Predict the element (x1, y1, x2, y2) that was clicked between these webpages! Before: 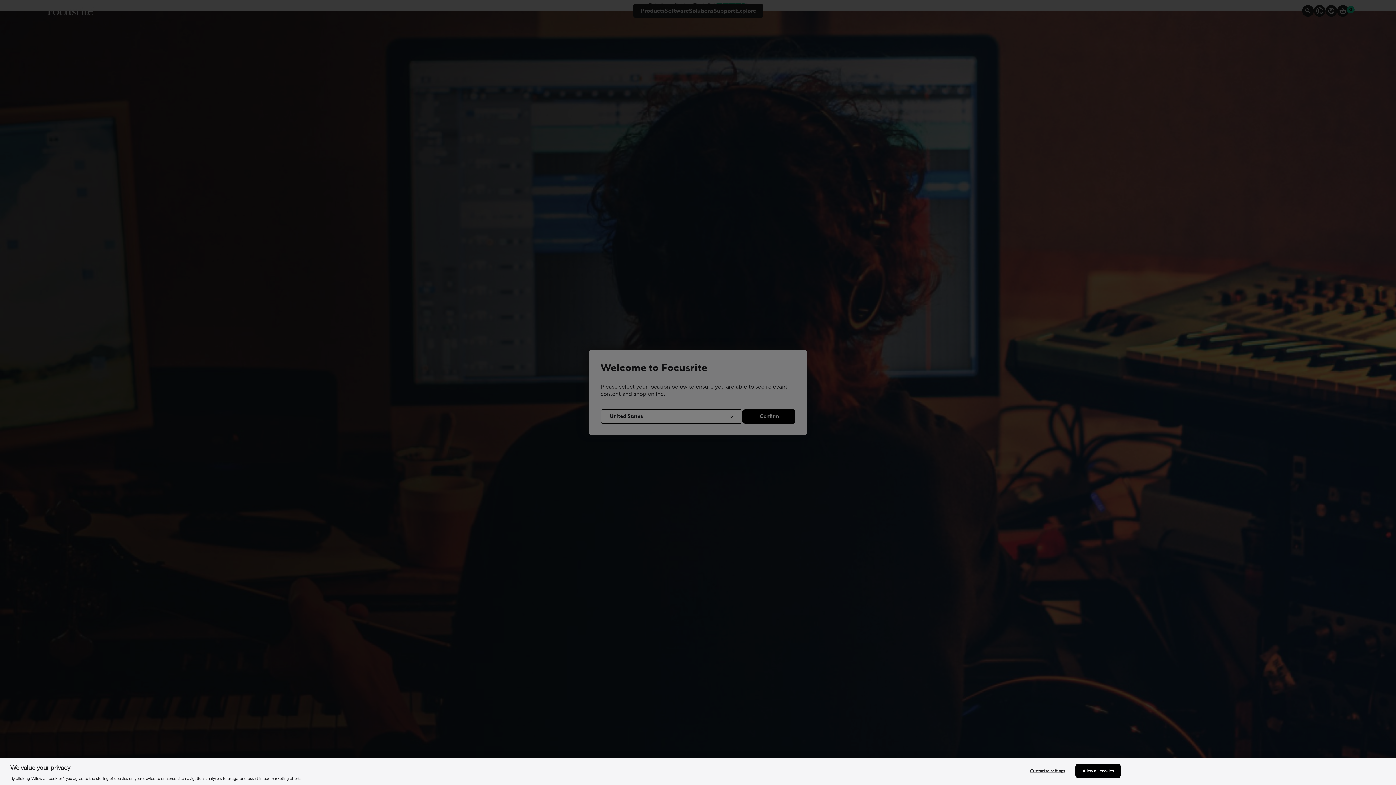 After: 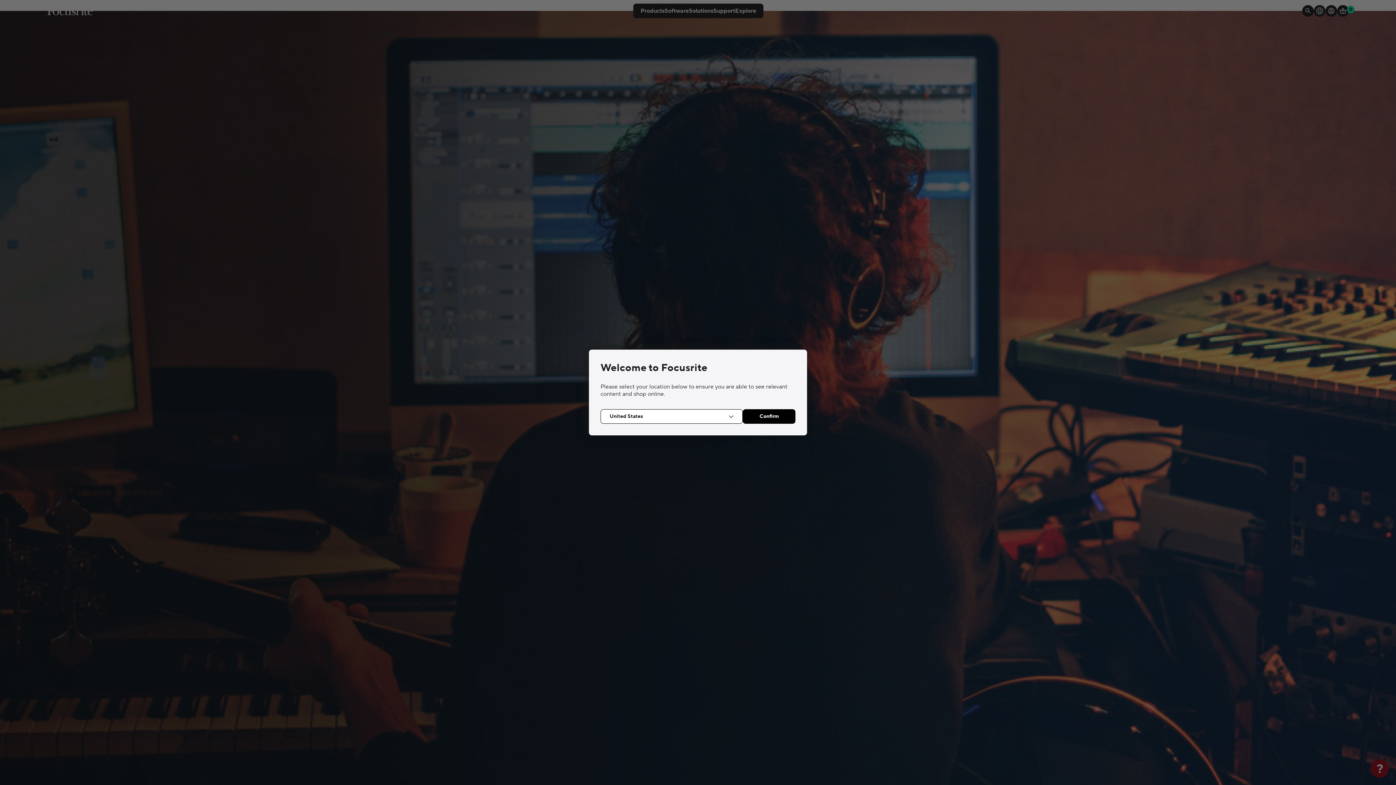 Action: bbox: (1075, 764, 1121, 778) label: Allow all cookies